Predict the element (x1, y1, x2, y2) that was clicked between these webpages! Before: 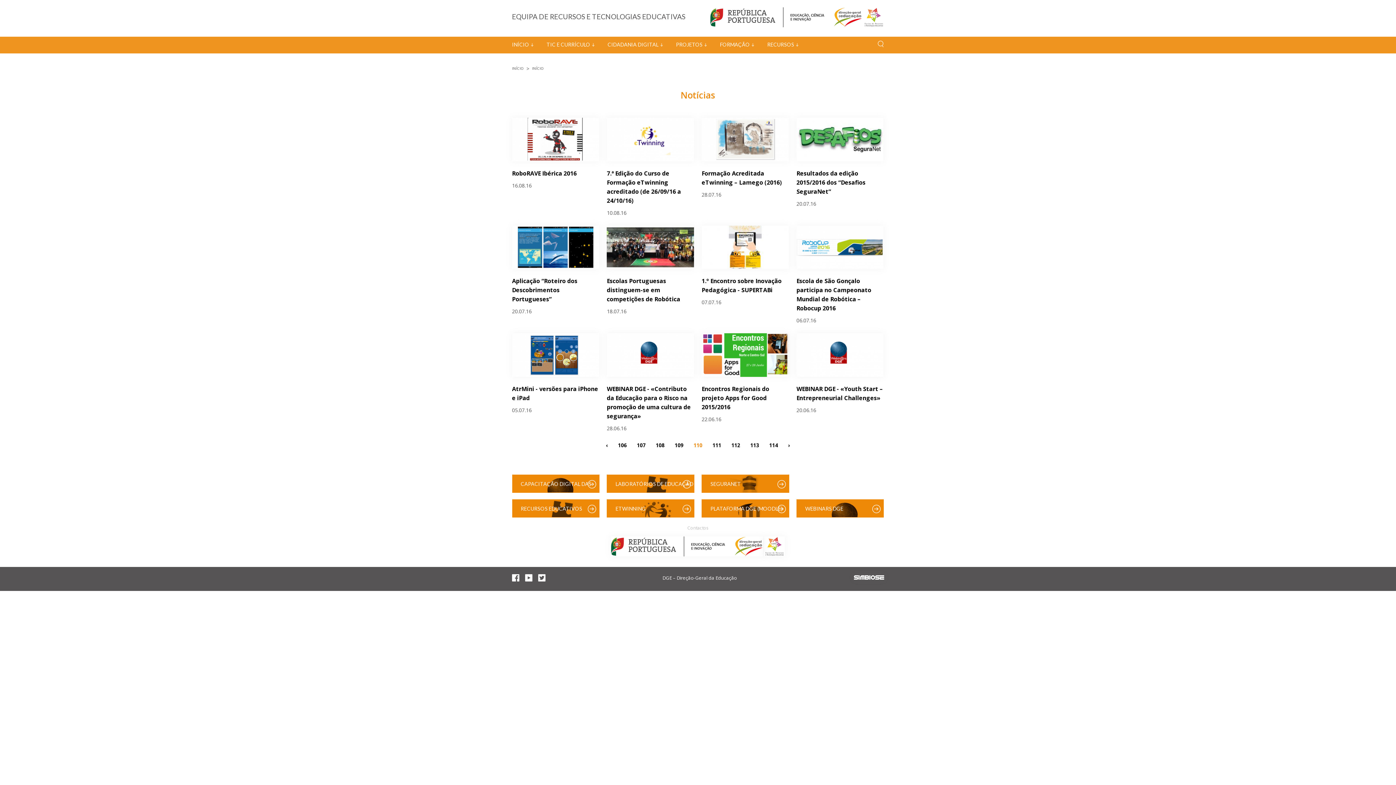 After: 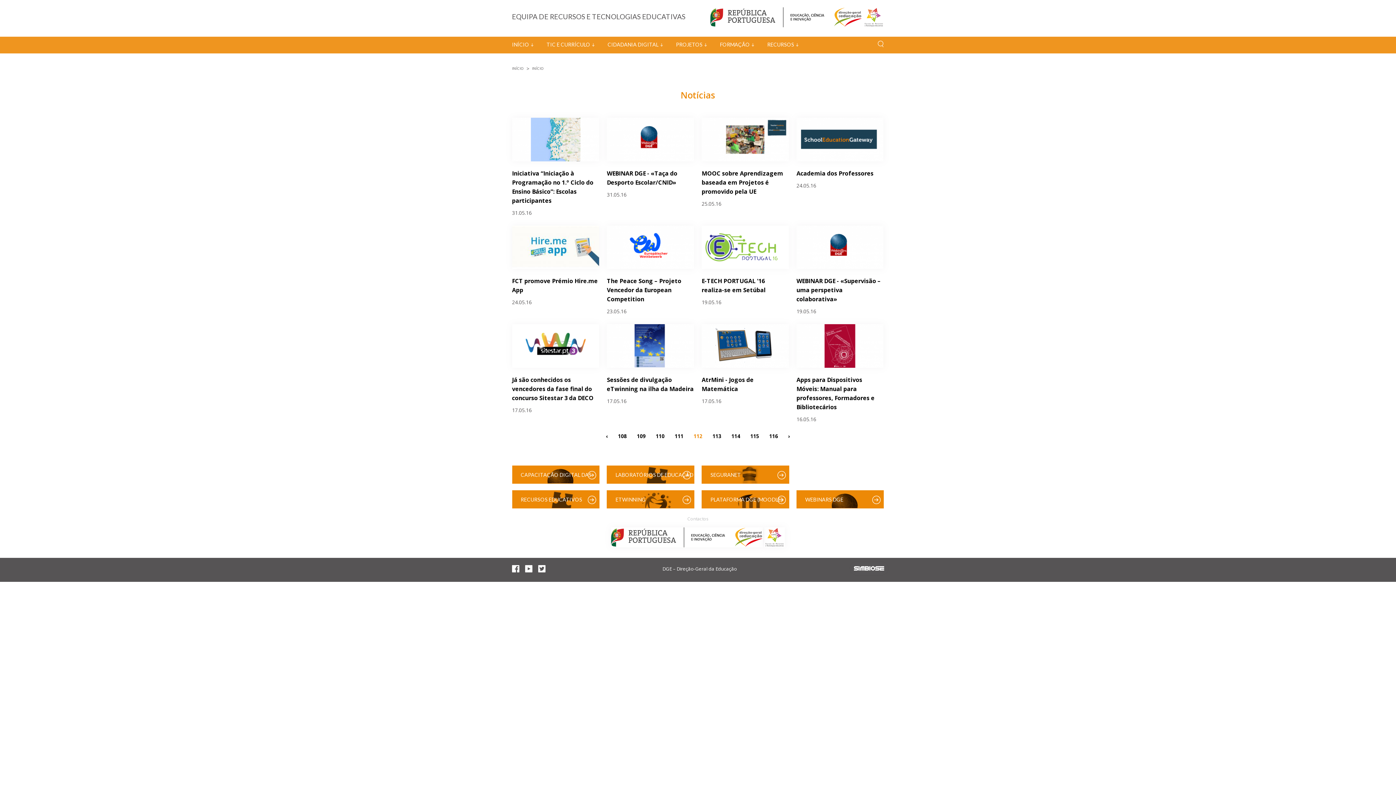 Action: label: 112 bbox: (731, 441, 740, 448)